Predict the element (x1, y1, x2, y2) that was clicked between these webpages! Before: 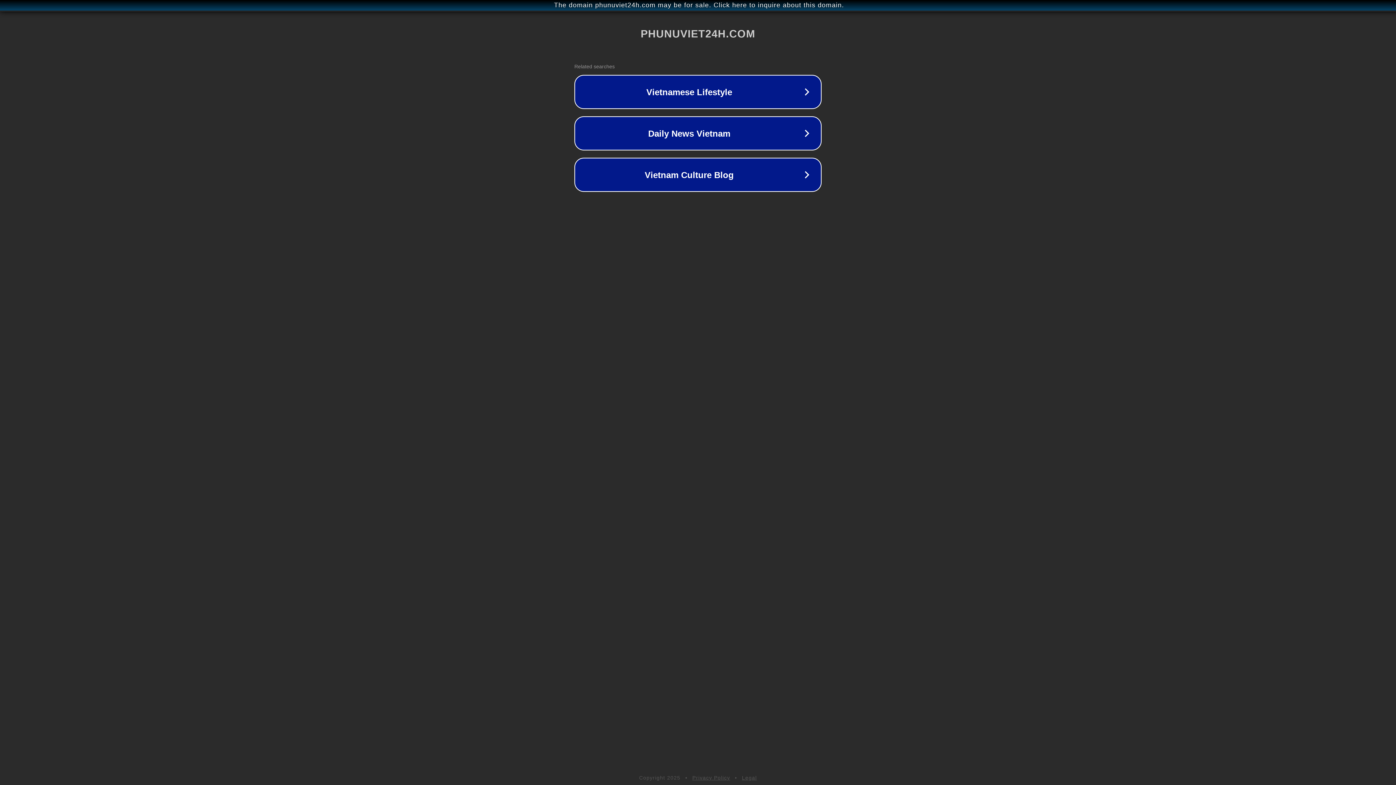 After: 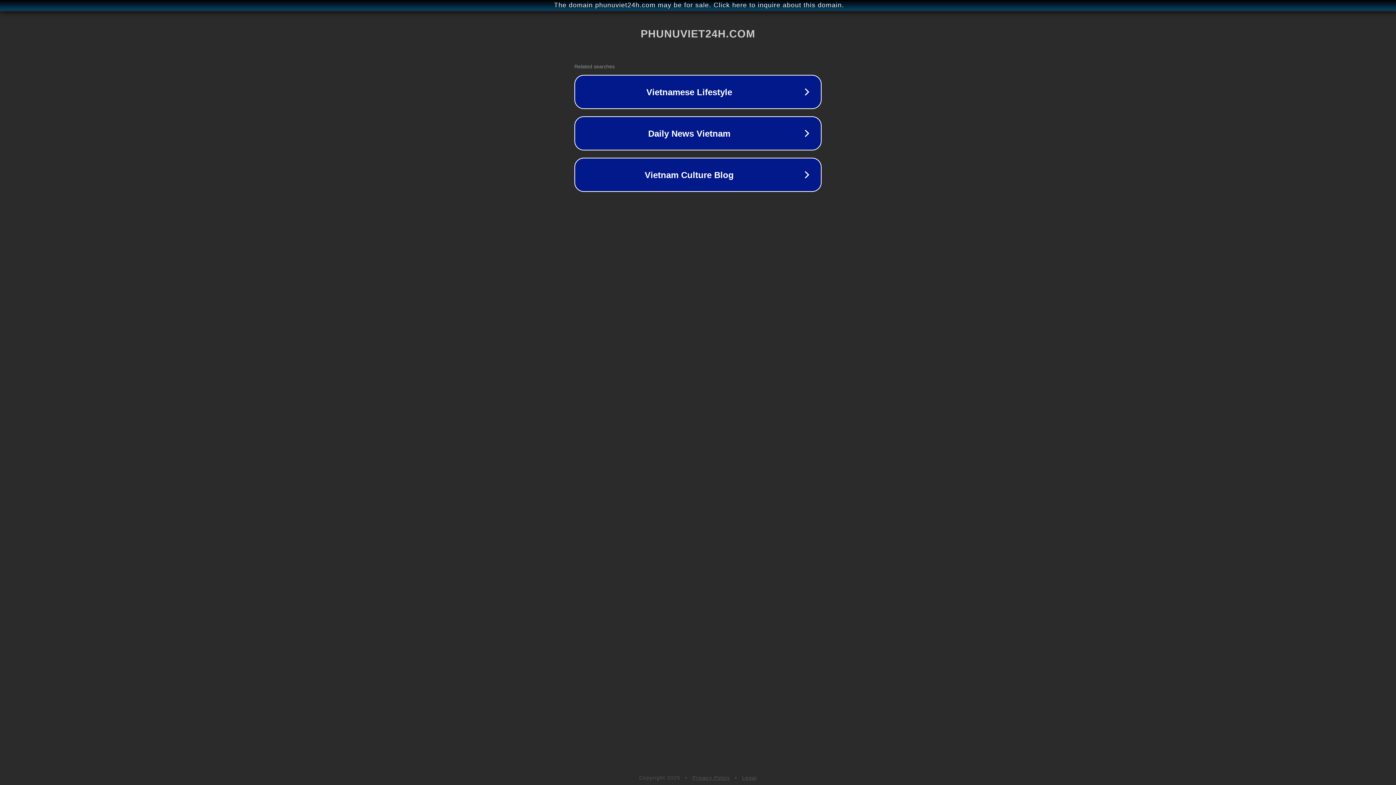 Action: bbox: (692, 775, 730, 781) label: Privacy Policy